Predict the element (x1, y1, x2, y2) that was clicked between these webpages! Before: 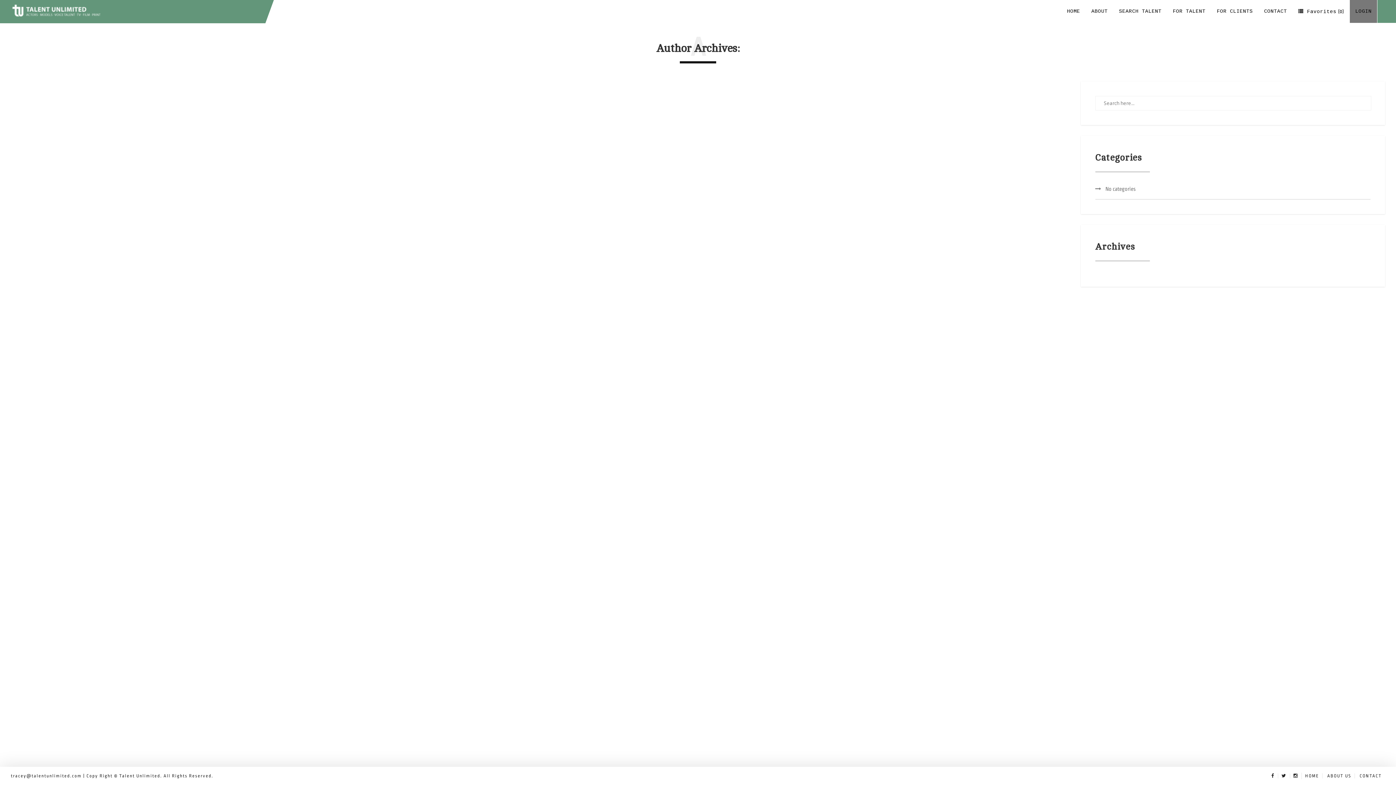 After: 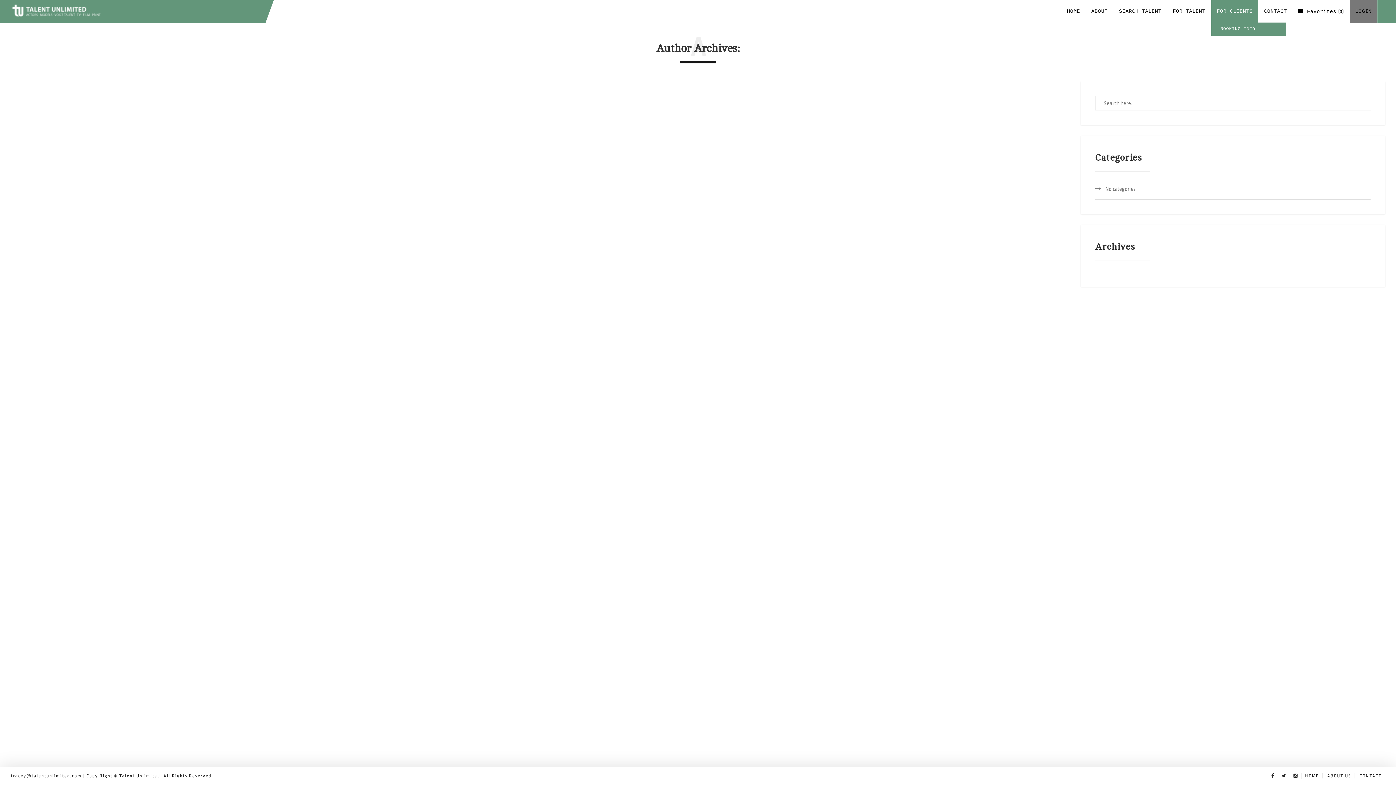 Action: label: FOR CLIENTS bbox: (1211, 0, 1258, 22)